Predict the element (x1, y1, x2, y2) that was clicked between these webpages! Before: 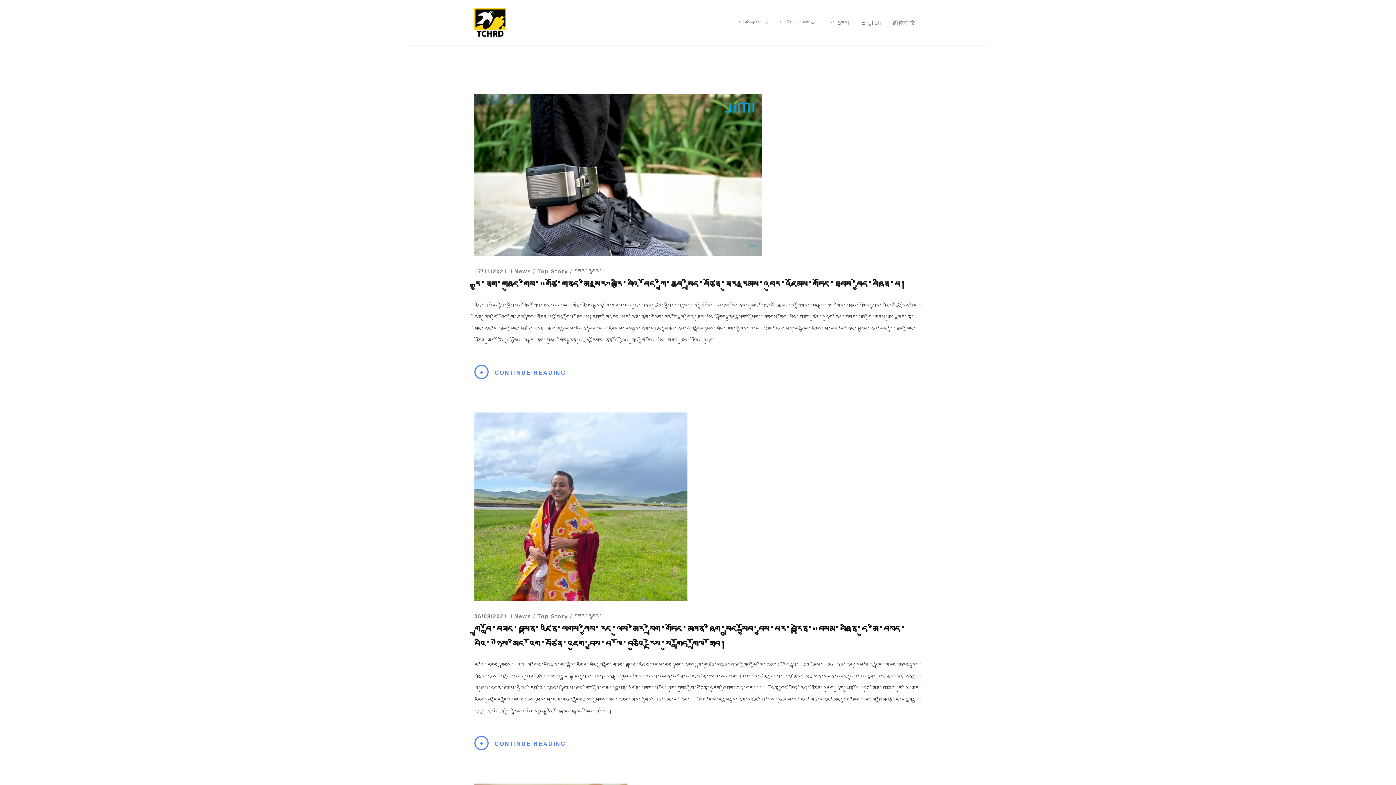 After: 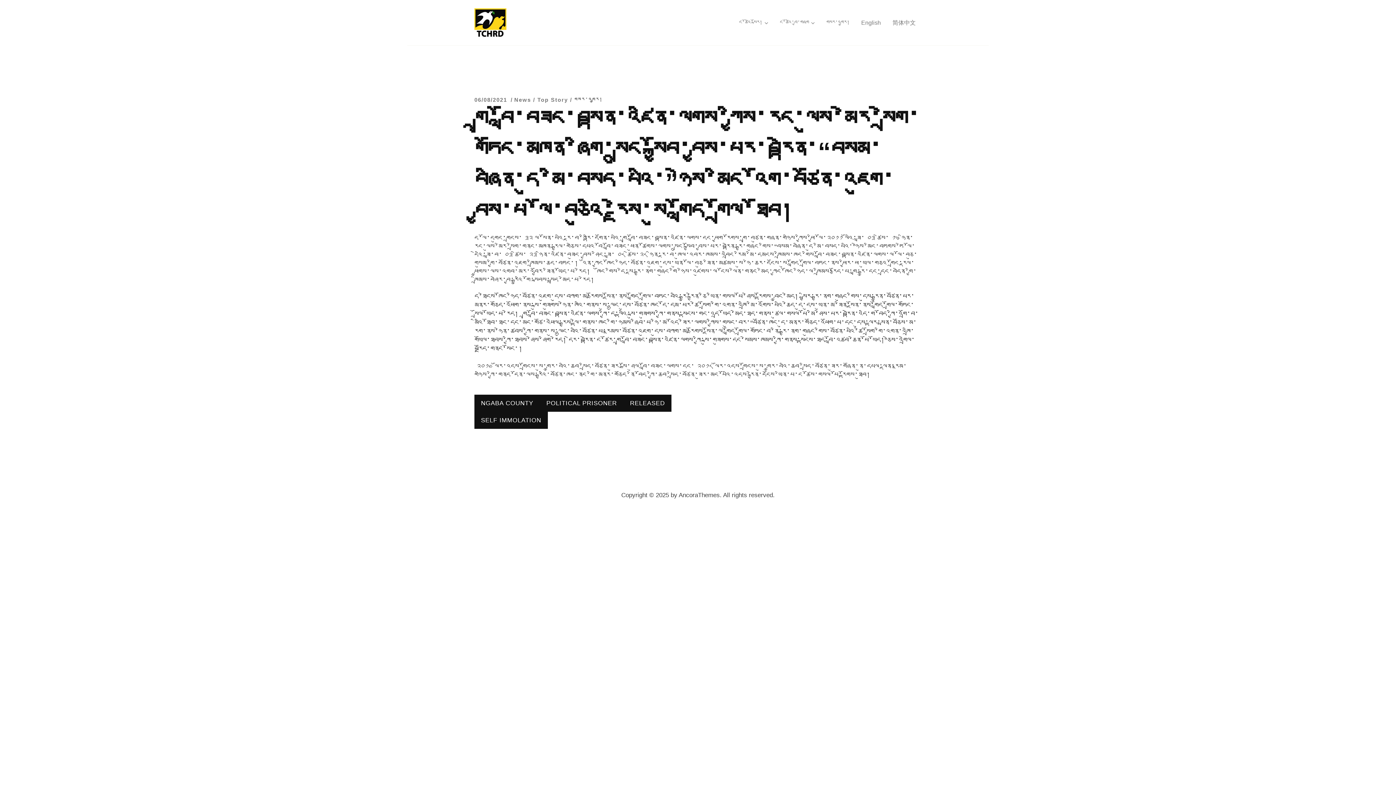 Action: bbox: (474, 412, 687, 600)